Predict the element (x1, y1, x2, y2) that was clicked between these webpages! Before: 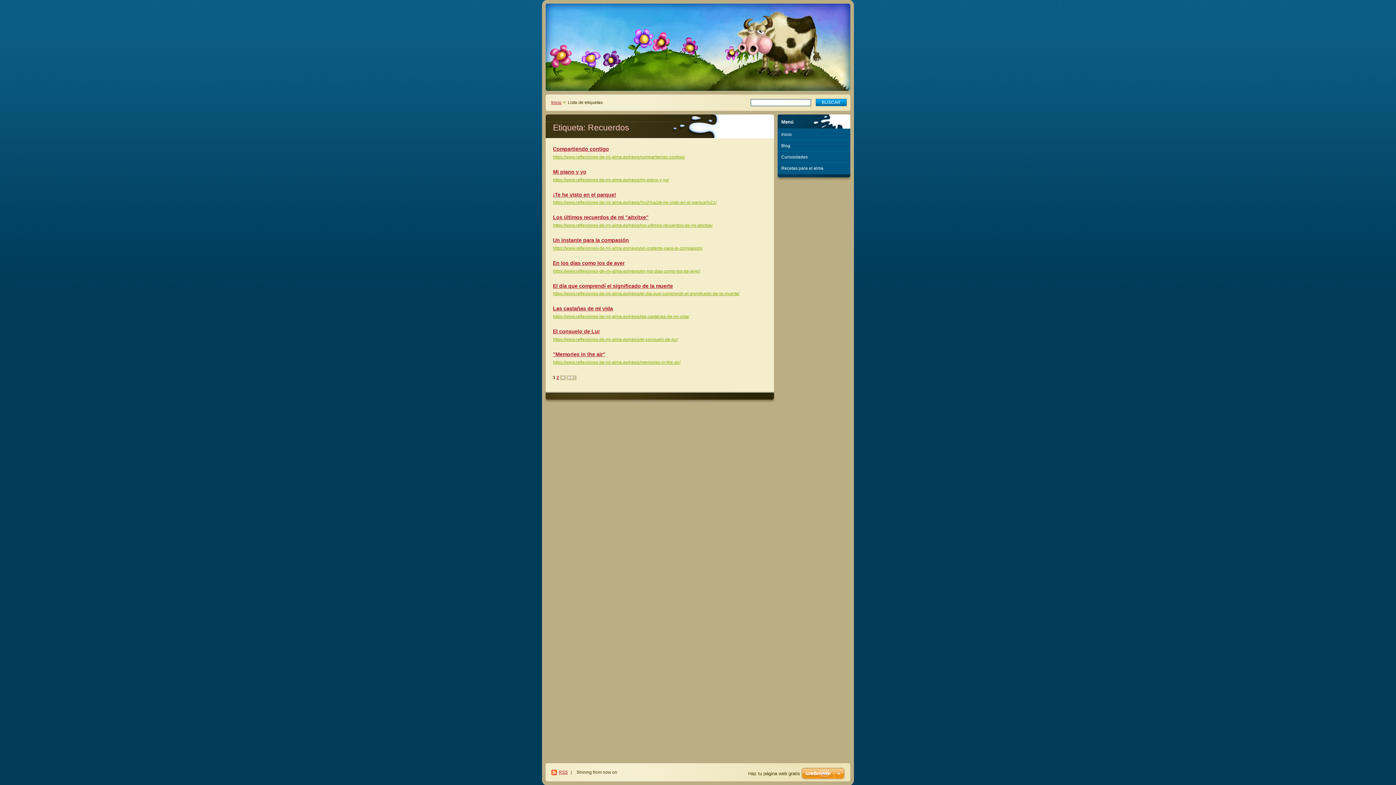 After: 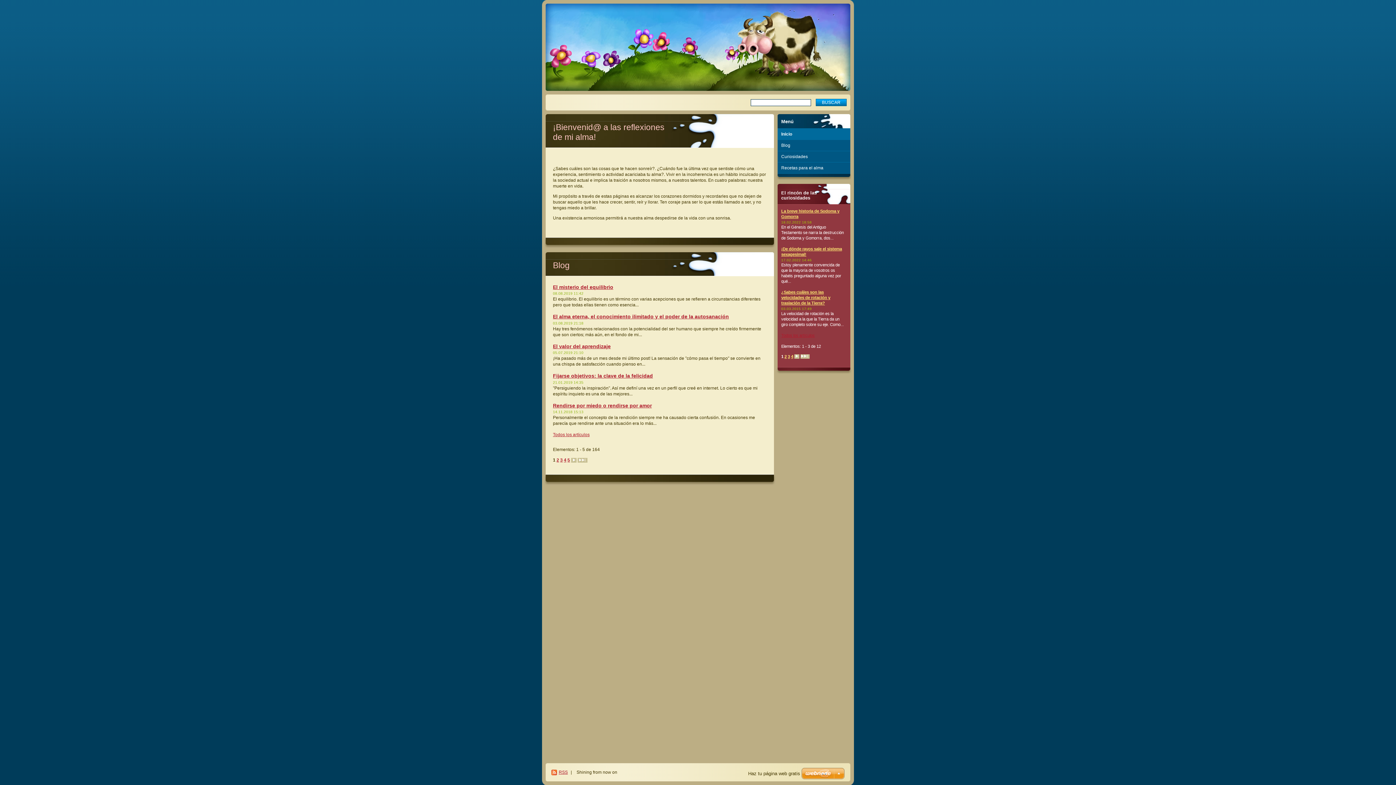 Action: bbox: (777, 129, 850, 140) label: Inicio